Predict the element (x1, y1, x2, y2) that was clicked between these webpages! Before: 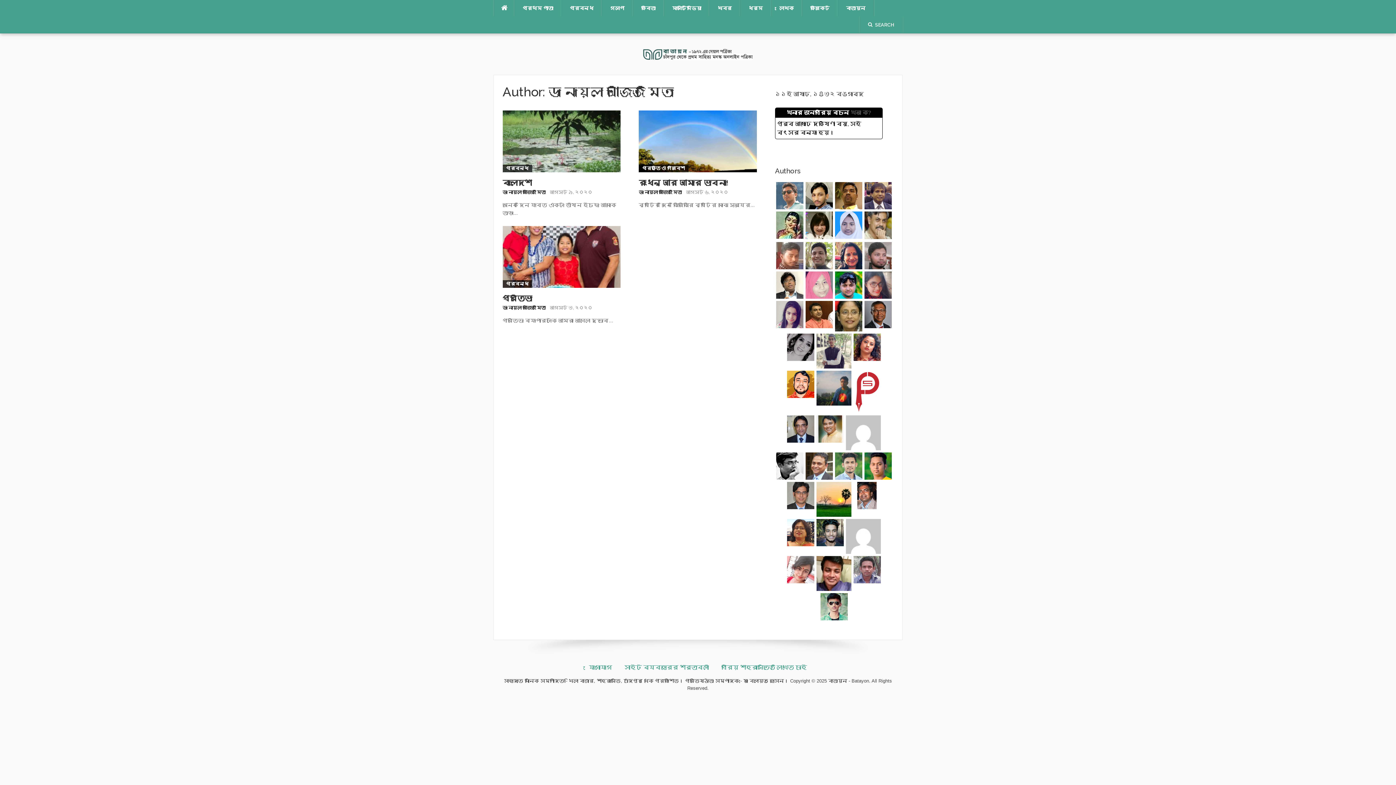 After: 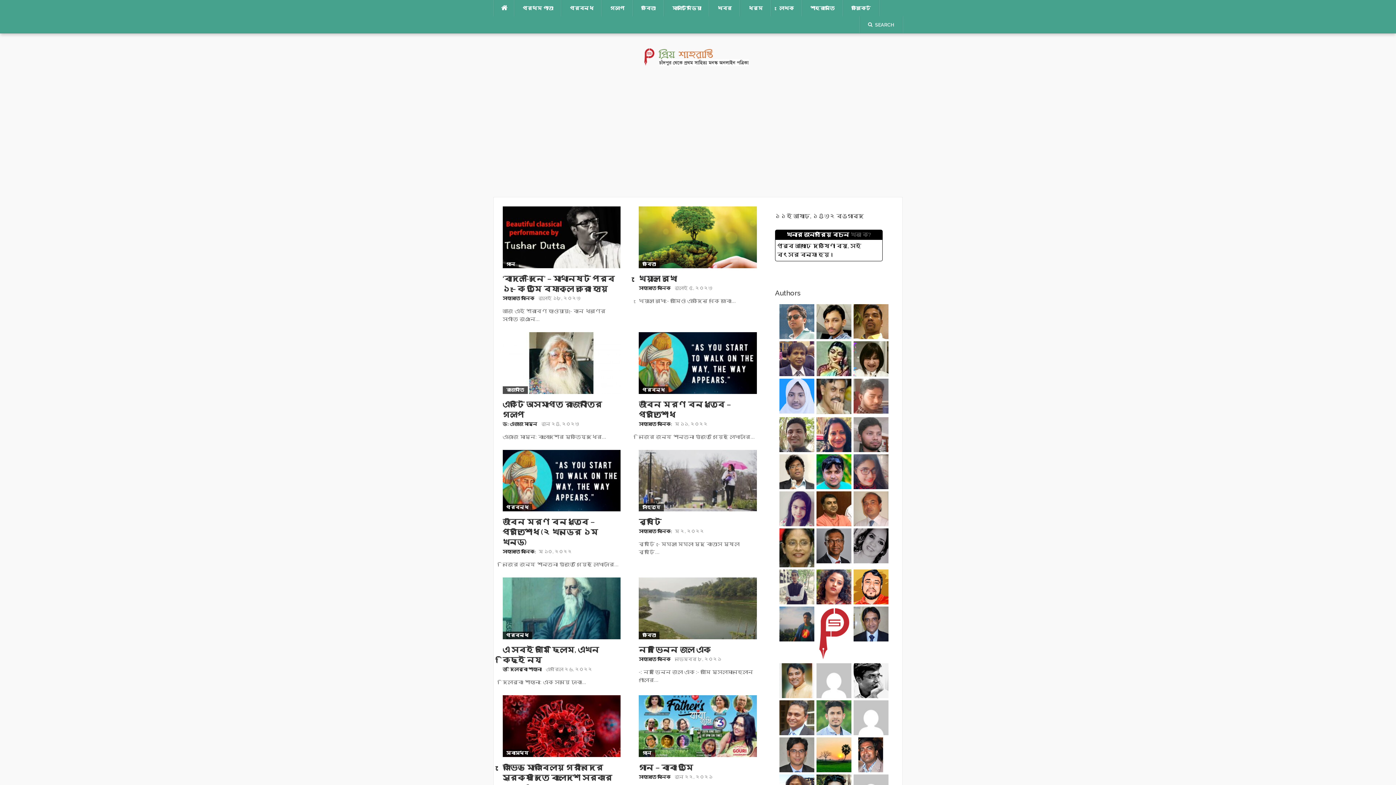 Action: label: প্রথম পাতা bbox: (514, 0, 561, 16)